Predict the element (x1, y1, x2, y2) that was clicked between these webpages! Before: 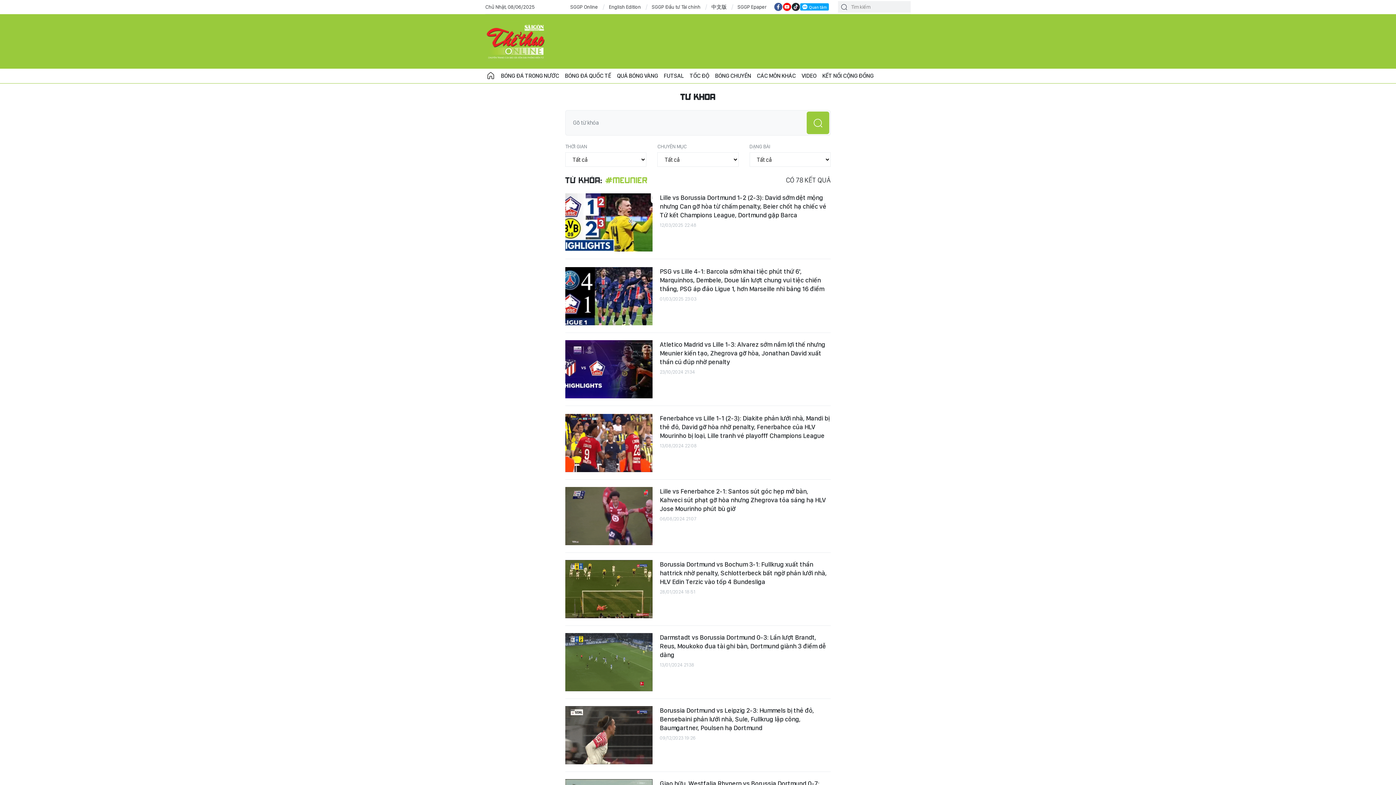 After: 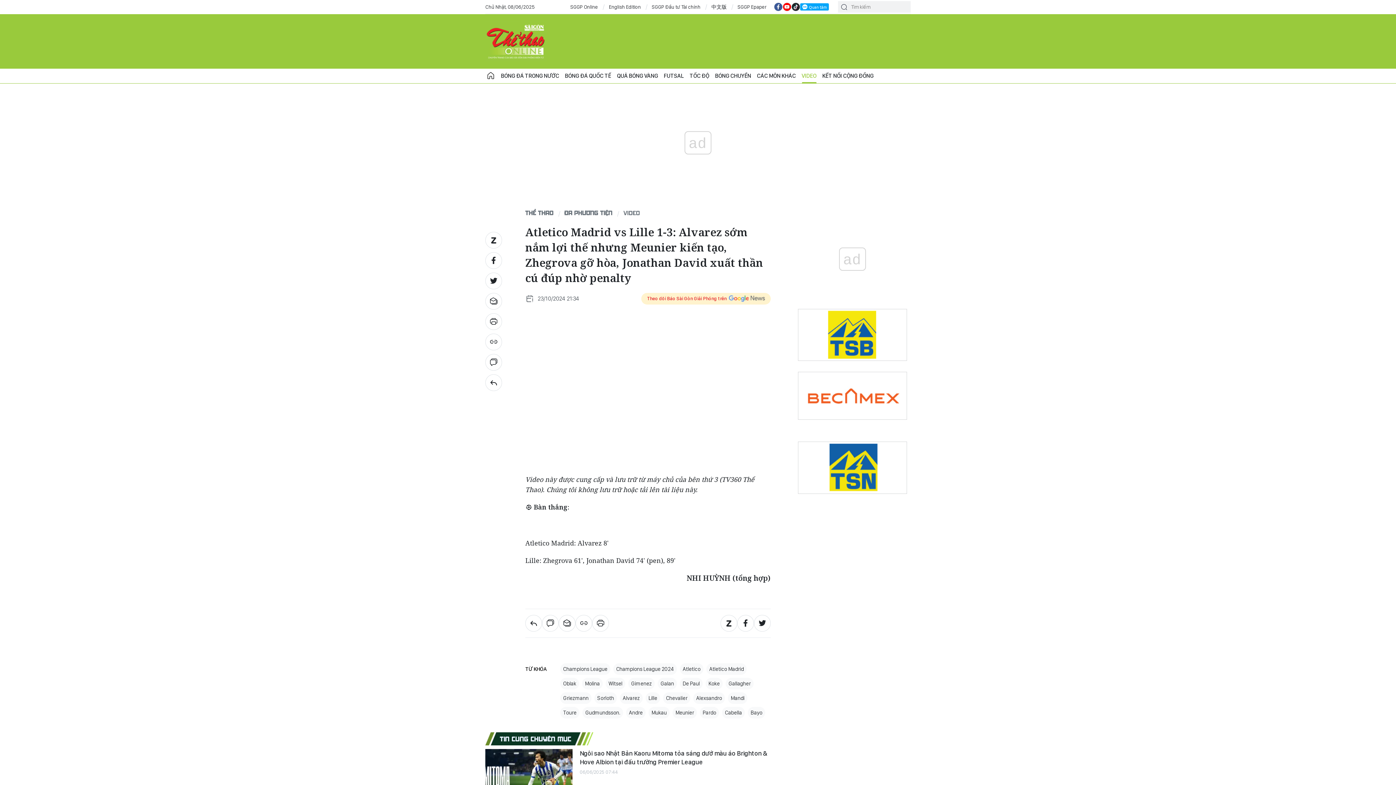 Action: bbox: (660, 340, 830, 366) label: Atletico Madrid vs Lille 1-3: Alvarez sớm nắm lợi thế nhưng Meunier kiến tạo, Zhegrova gỡ hòa, Jonathan David xuất thần cú đúp nhờ penalty